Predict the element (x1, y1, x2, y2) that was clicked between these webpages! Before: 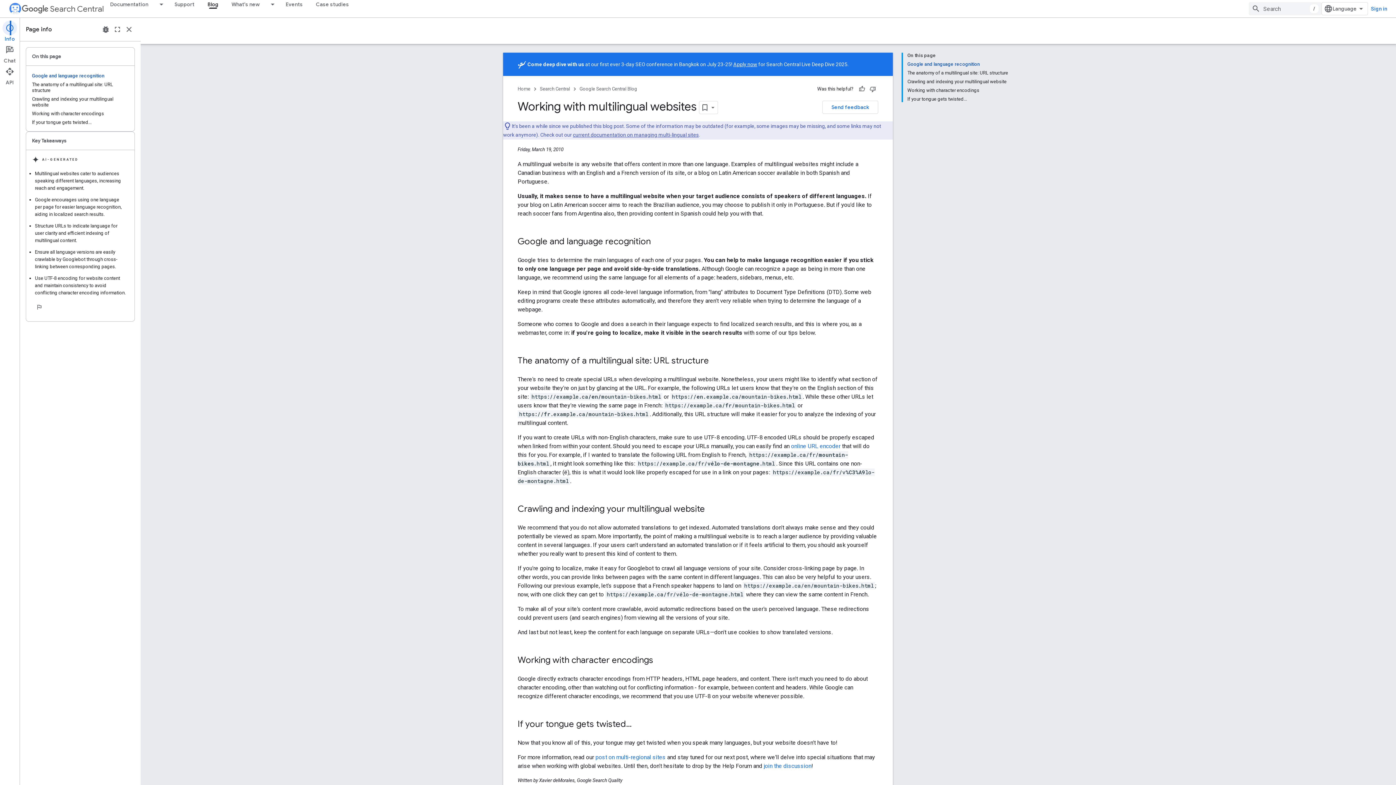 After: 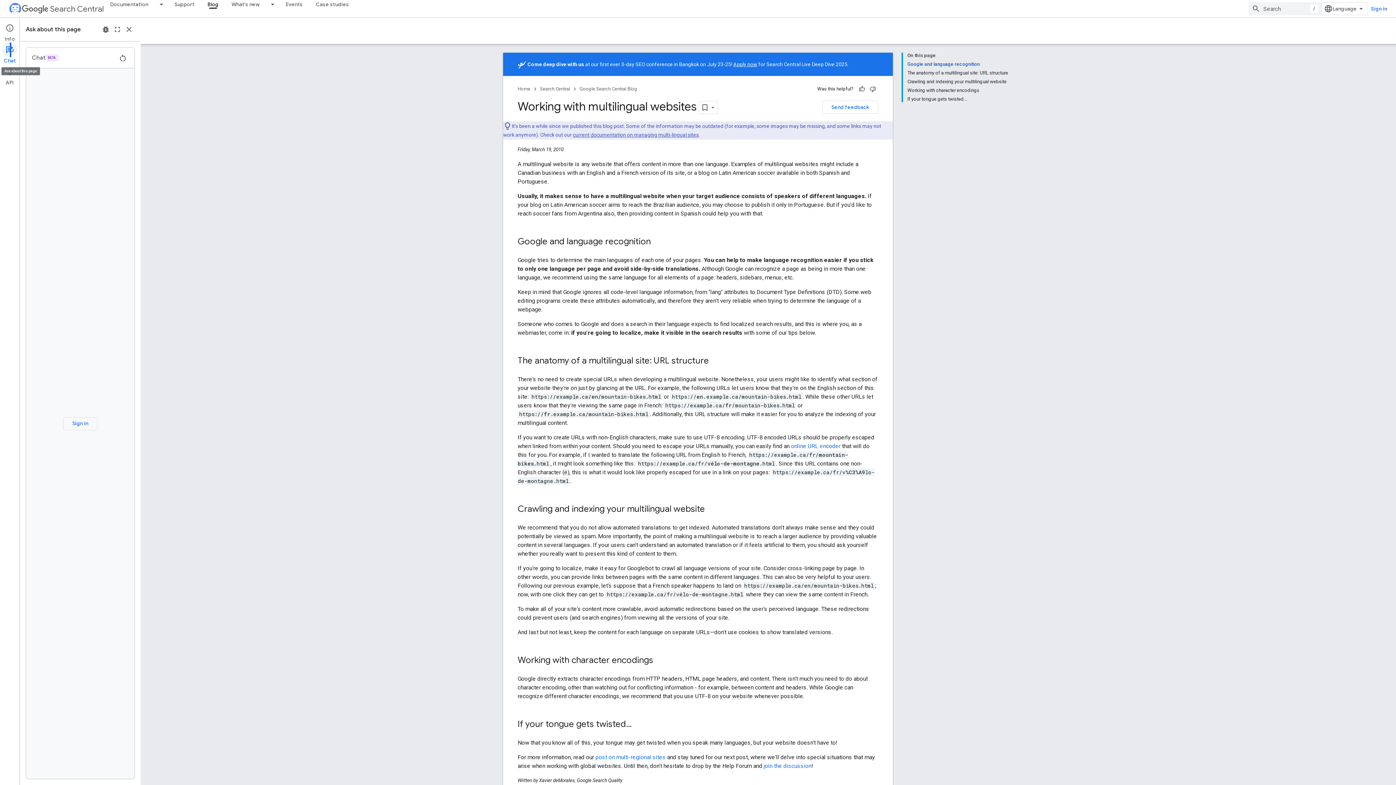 Action: bbox: (0, 42, 19, 64) label: Chat